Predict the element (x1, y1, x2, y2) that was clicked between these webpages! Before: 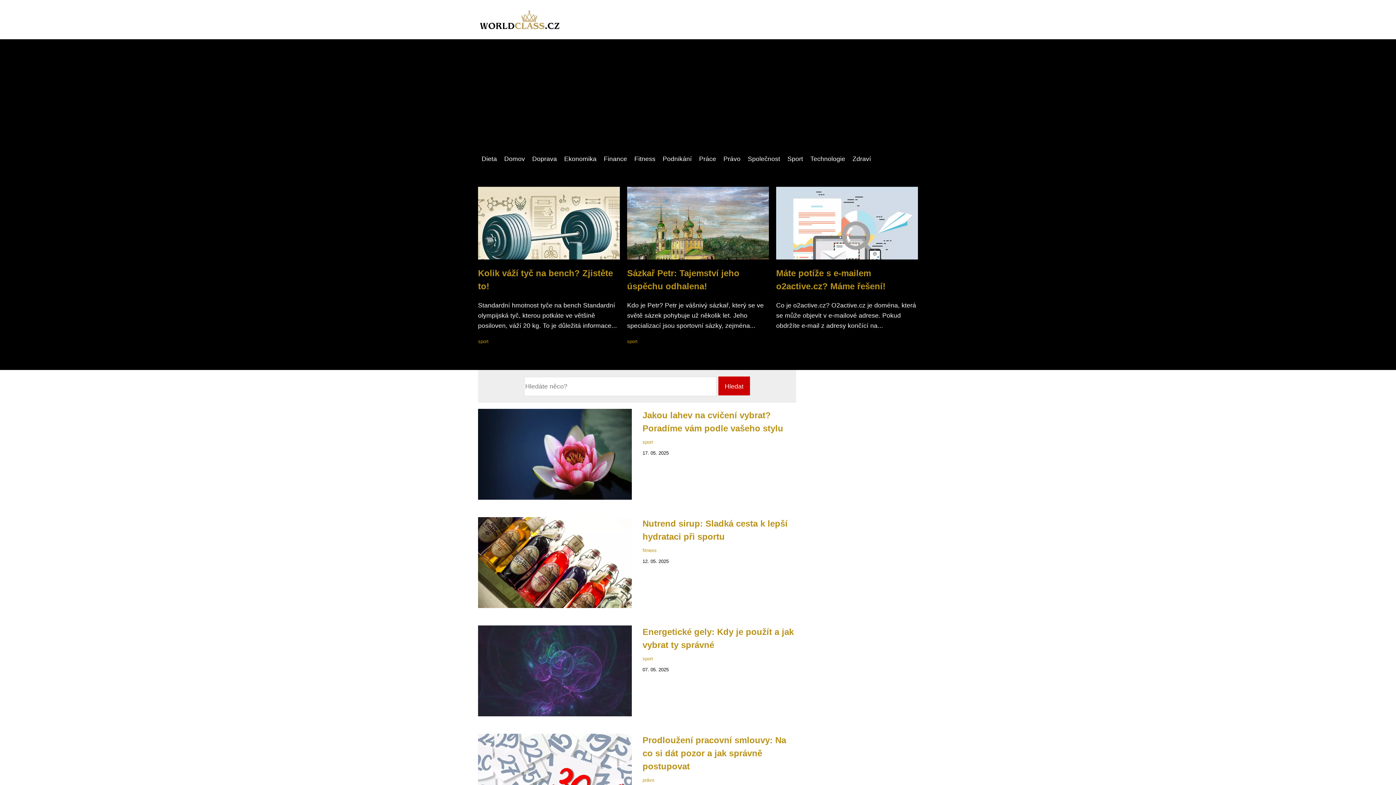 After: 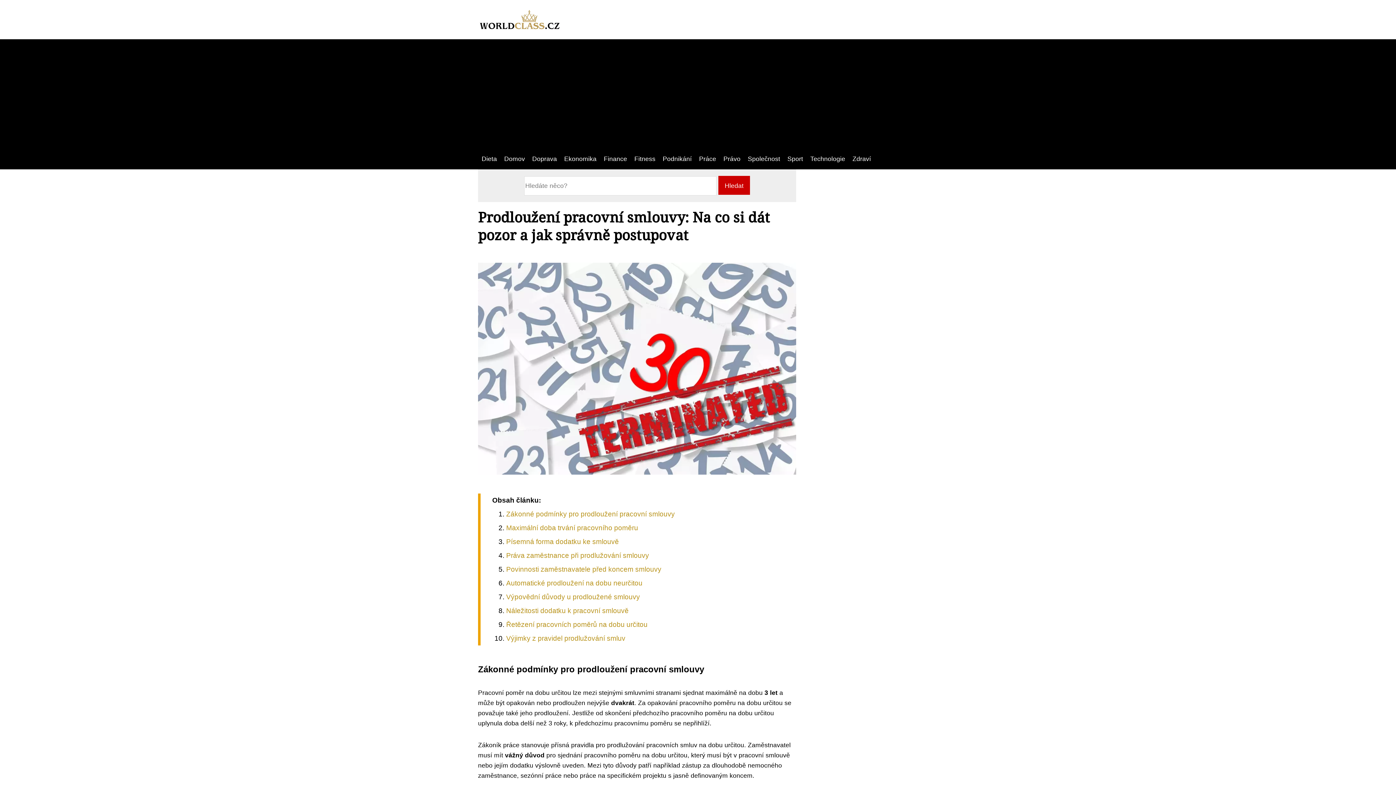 Action: bbox: (478, 781, 631, 788)